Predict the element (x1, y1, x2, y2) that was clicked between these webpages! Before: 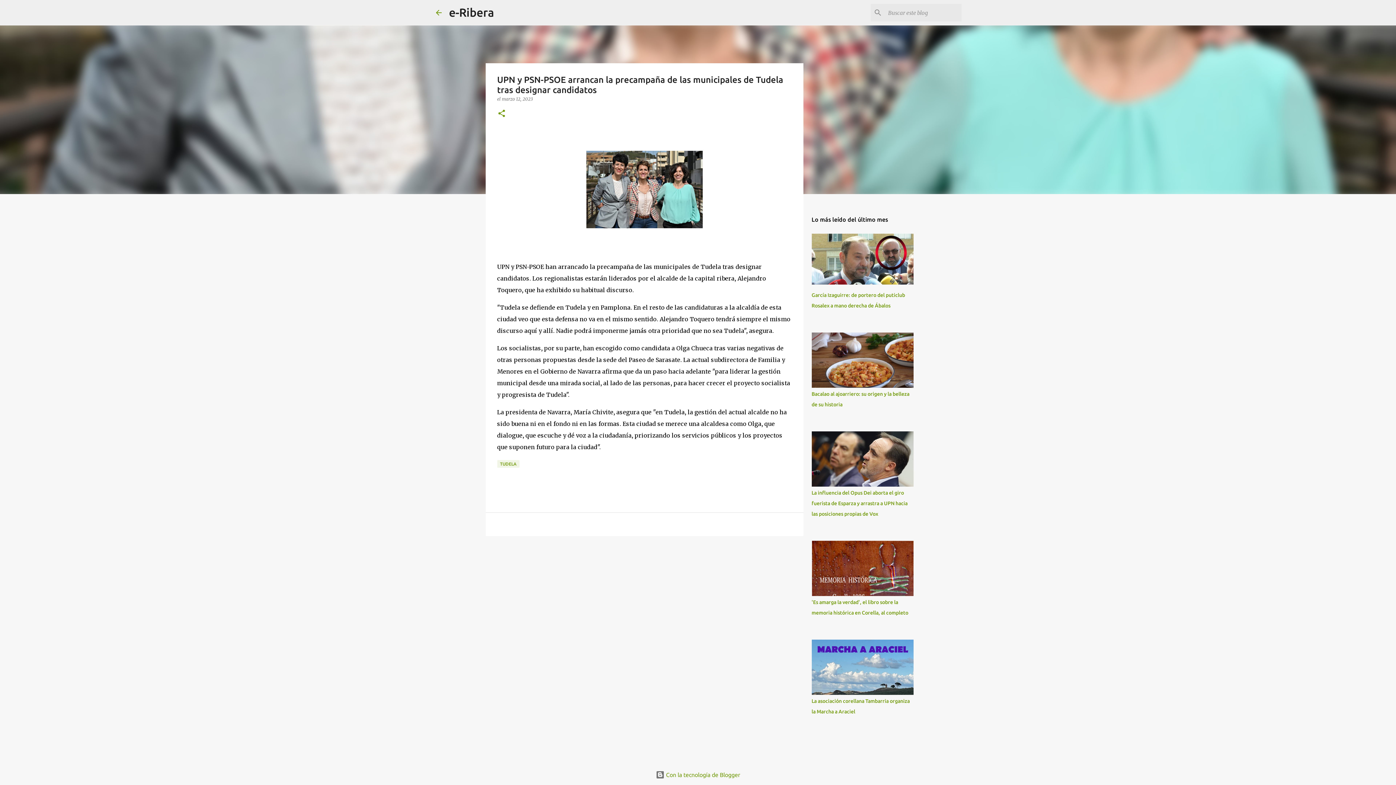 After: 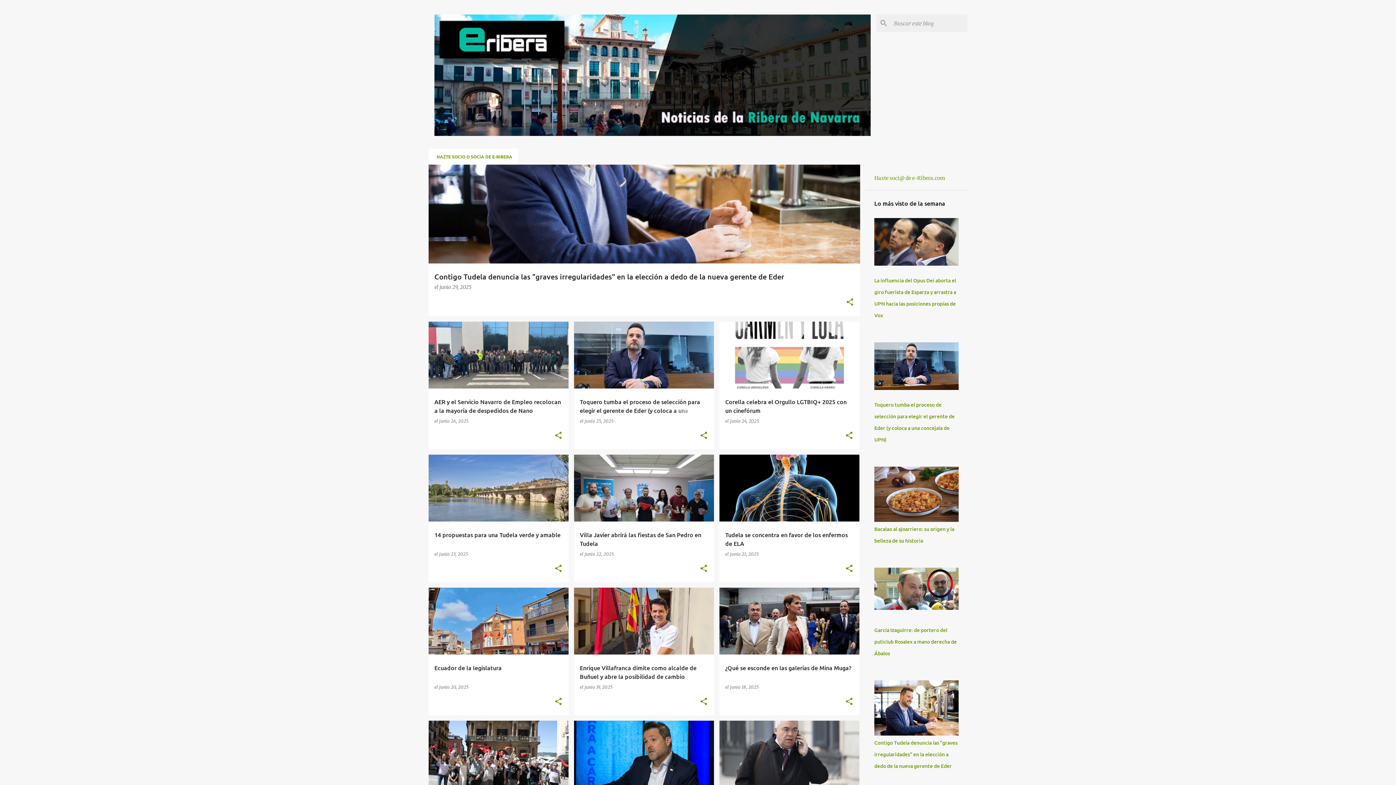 Action: label: e-Ribera bbox: (449, 5, 494, 18)